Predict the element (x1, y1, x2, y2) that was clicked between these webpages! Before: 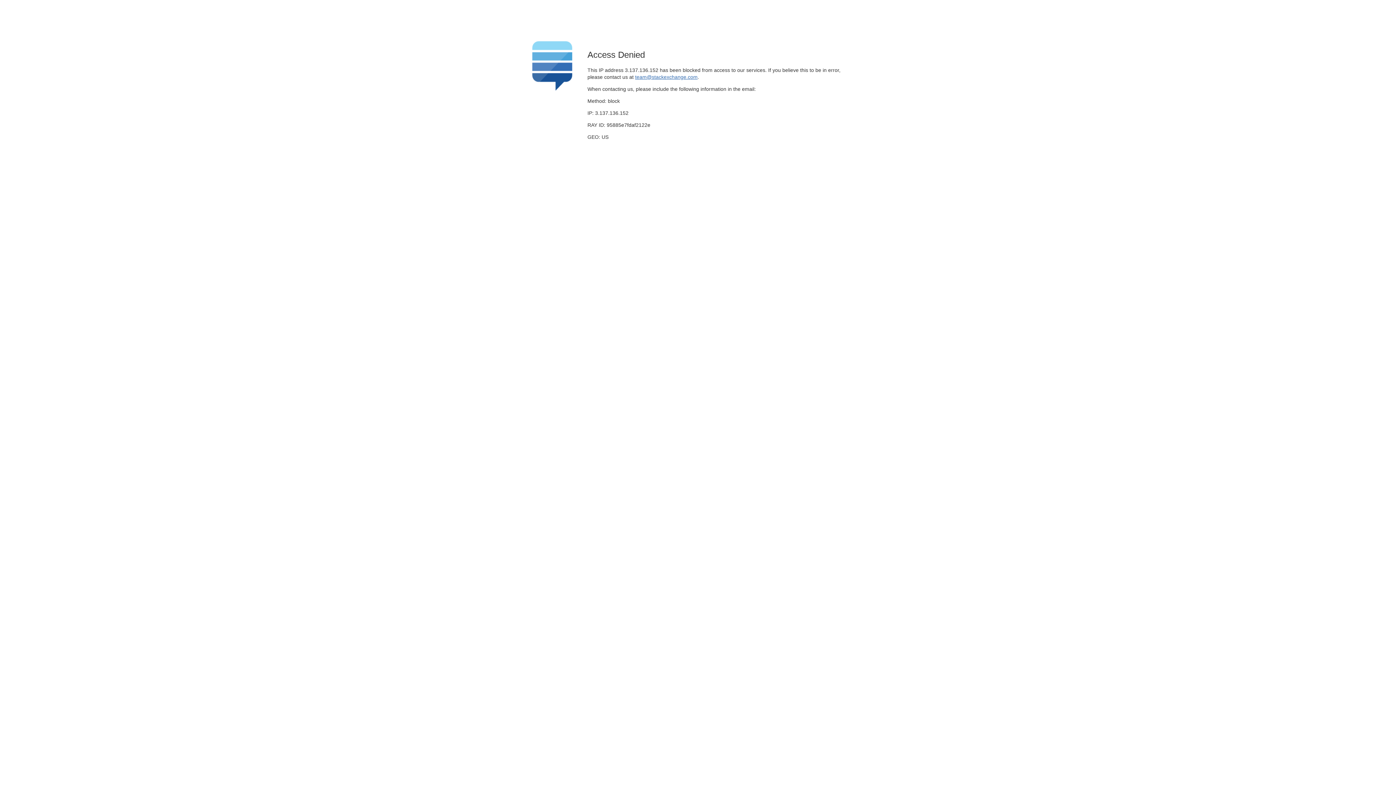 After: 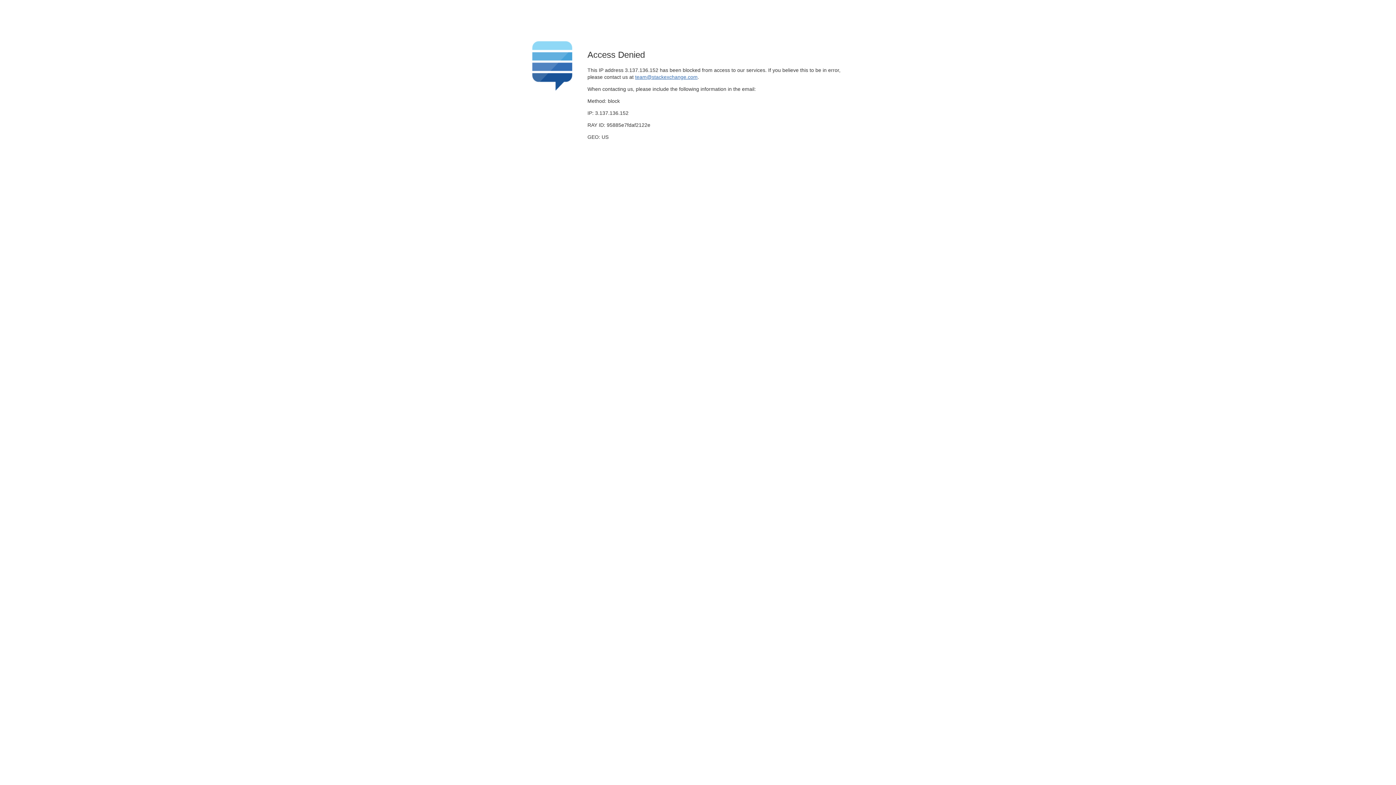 Action: label: team@stackexchange.com bbox: (635, 74, 697, 79)